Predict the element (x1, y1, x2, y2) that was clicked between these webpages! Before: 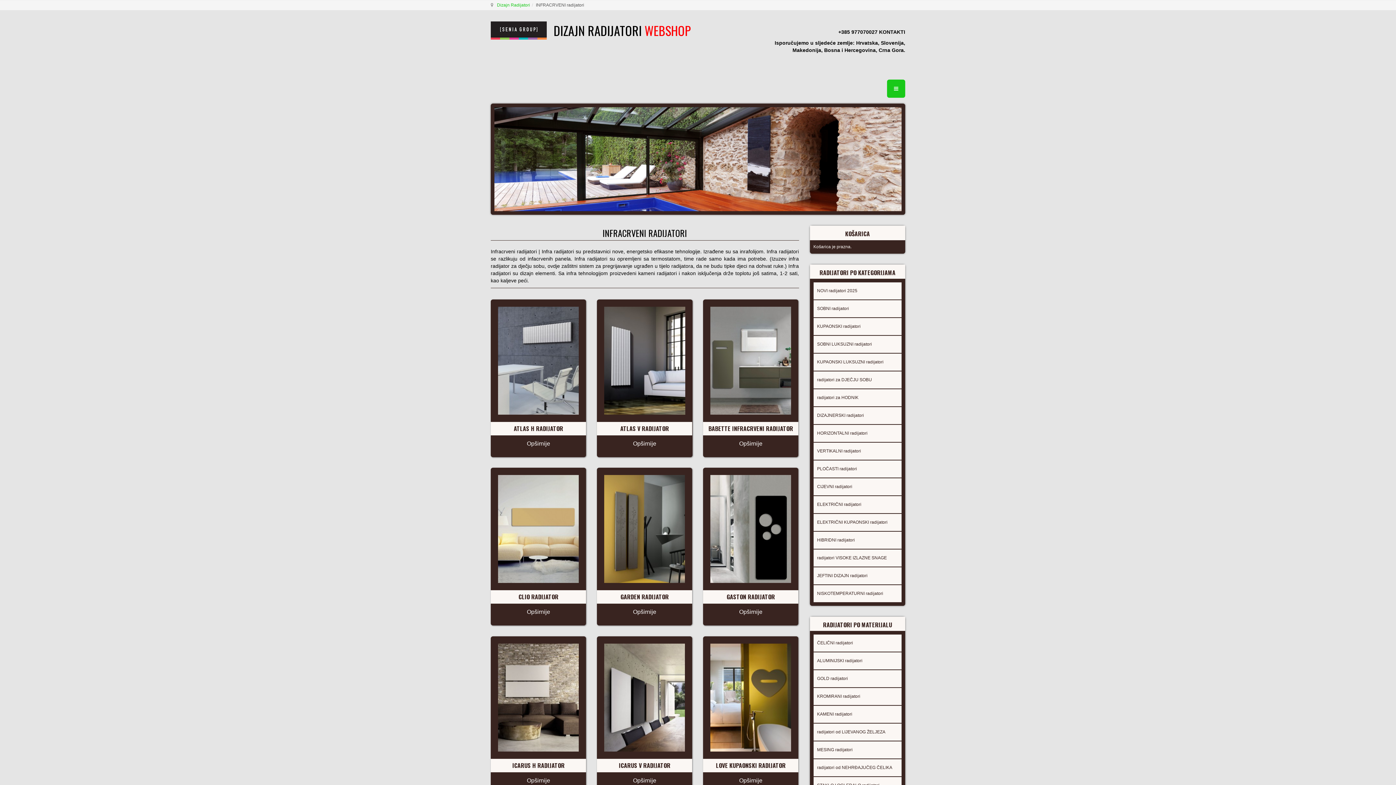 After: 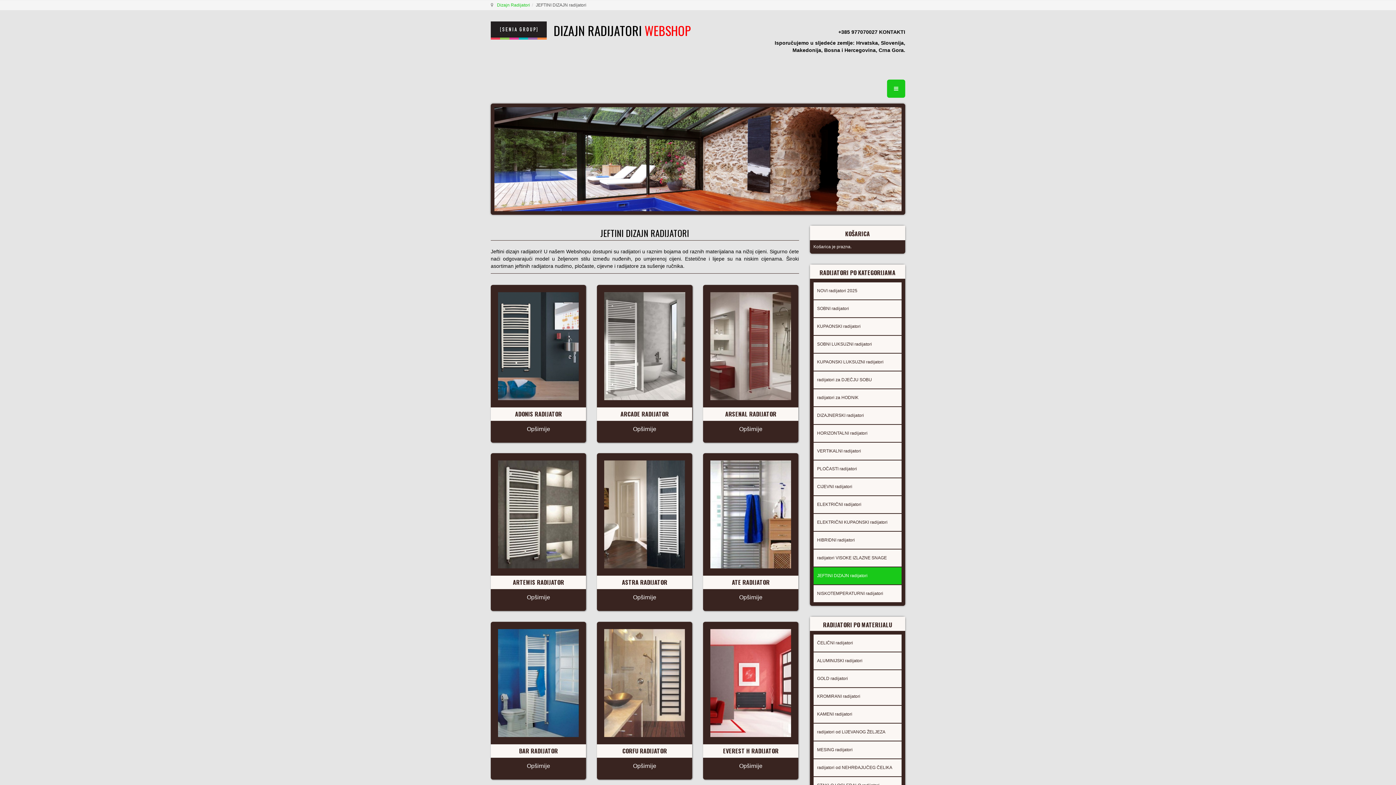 Action: label: JEFTINI DIZAJN radijatori bbox: (813, 567, 901, 584)